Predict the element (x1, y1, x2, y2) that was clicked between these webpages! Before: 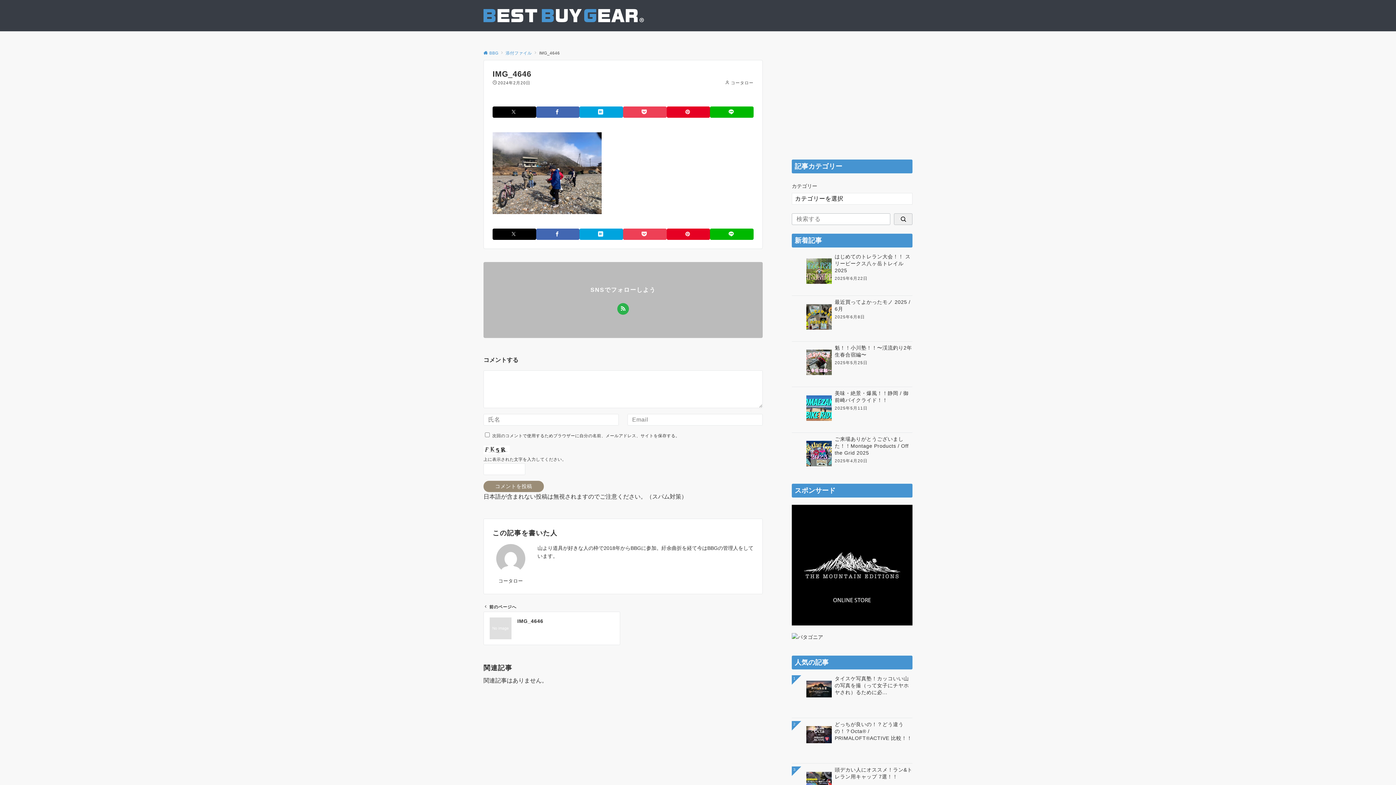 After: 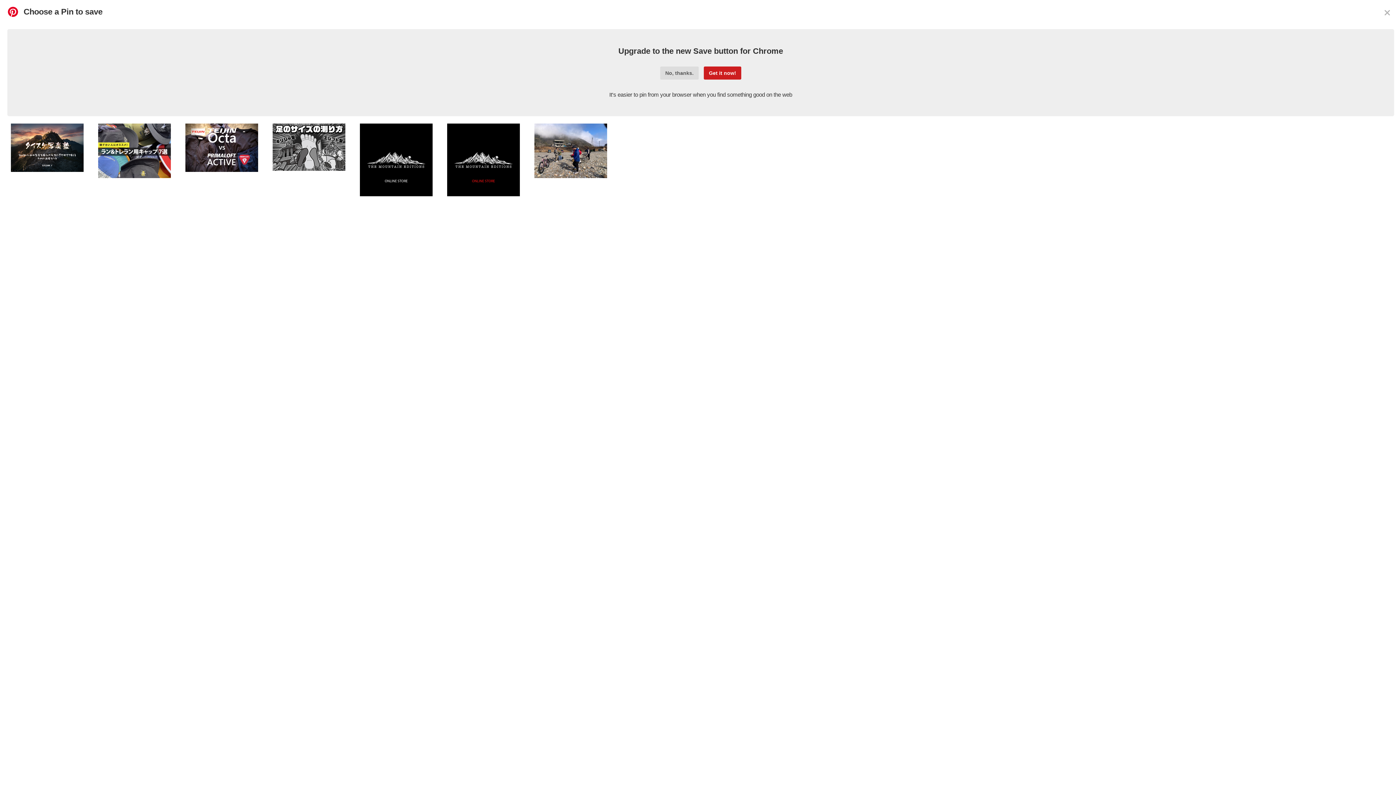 Action: bbox: (666, 106, 710, 117) label: Pinterestでシェアする